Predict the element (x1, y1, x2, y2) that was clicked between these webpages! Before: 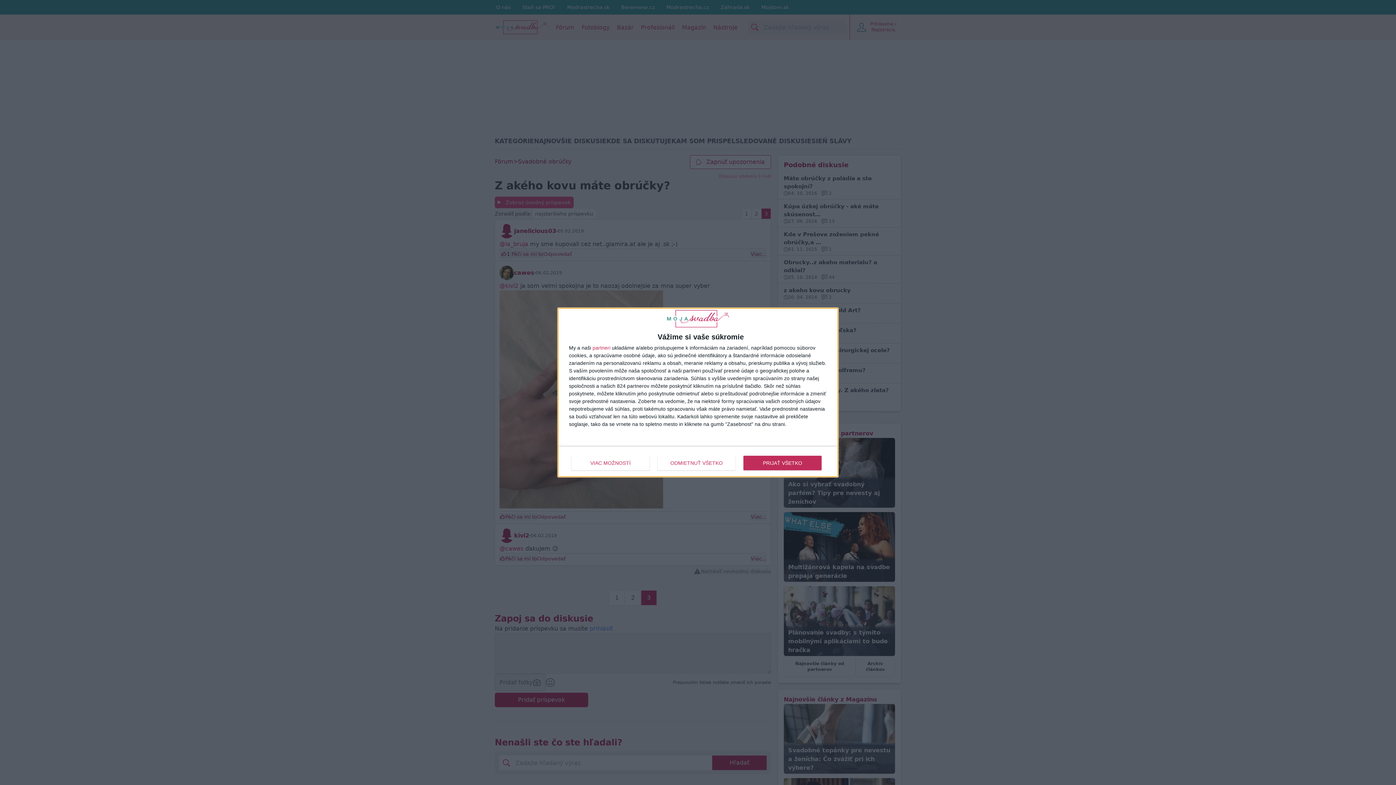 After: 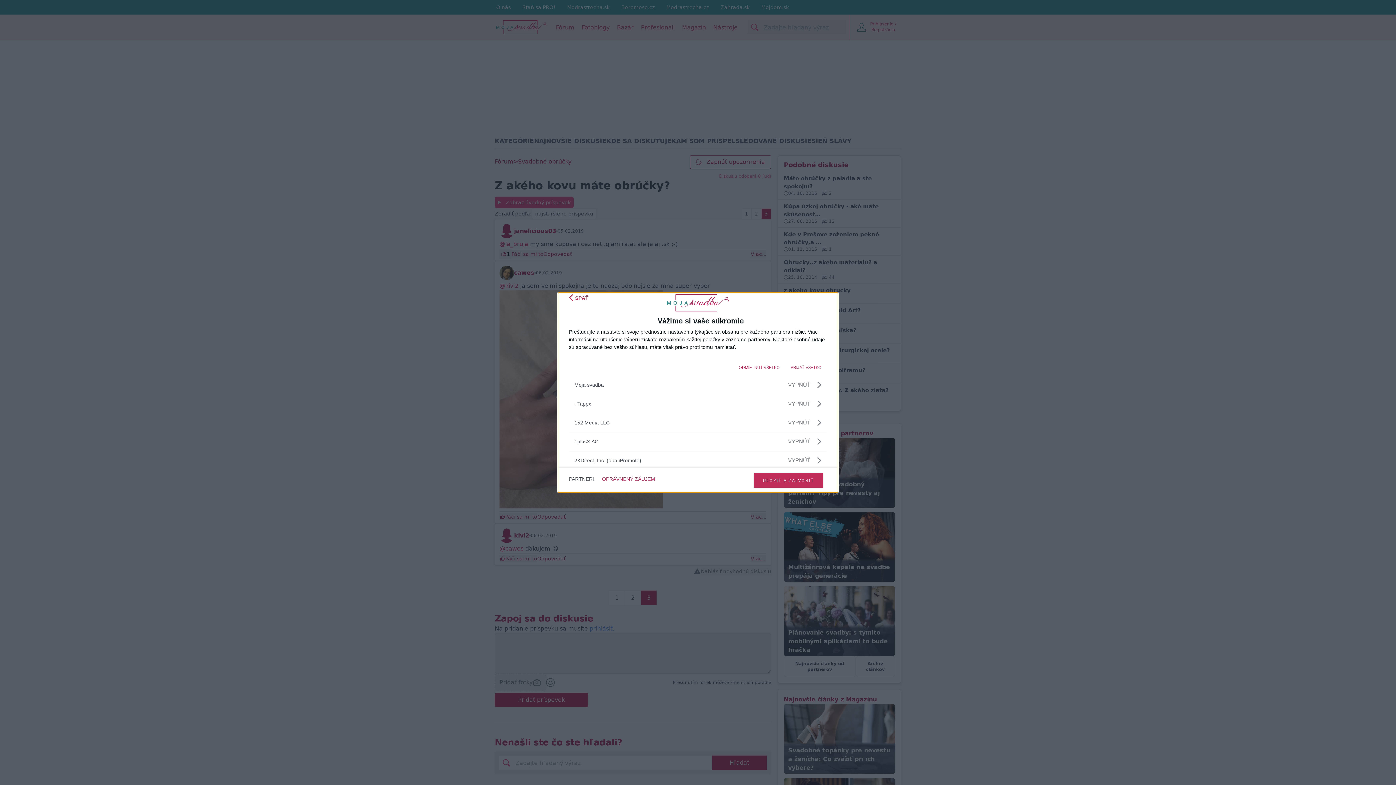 Action: label: partneri bbox: (592, 345, 610, 350)